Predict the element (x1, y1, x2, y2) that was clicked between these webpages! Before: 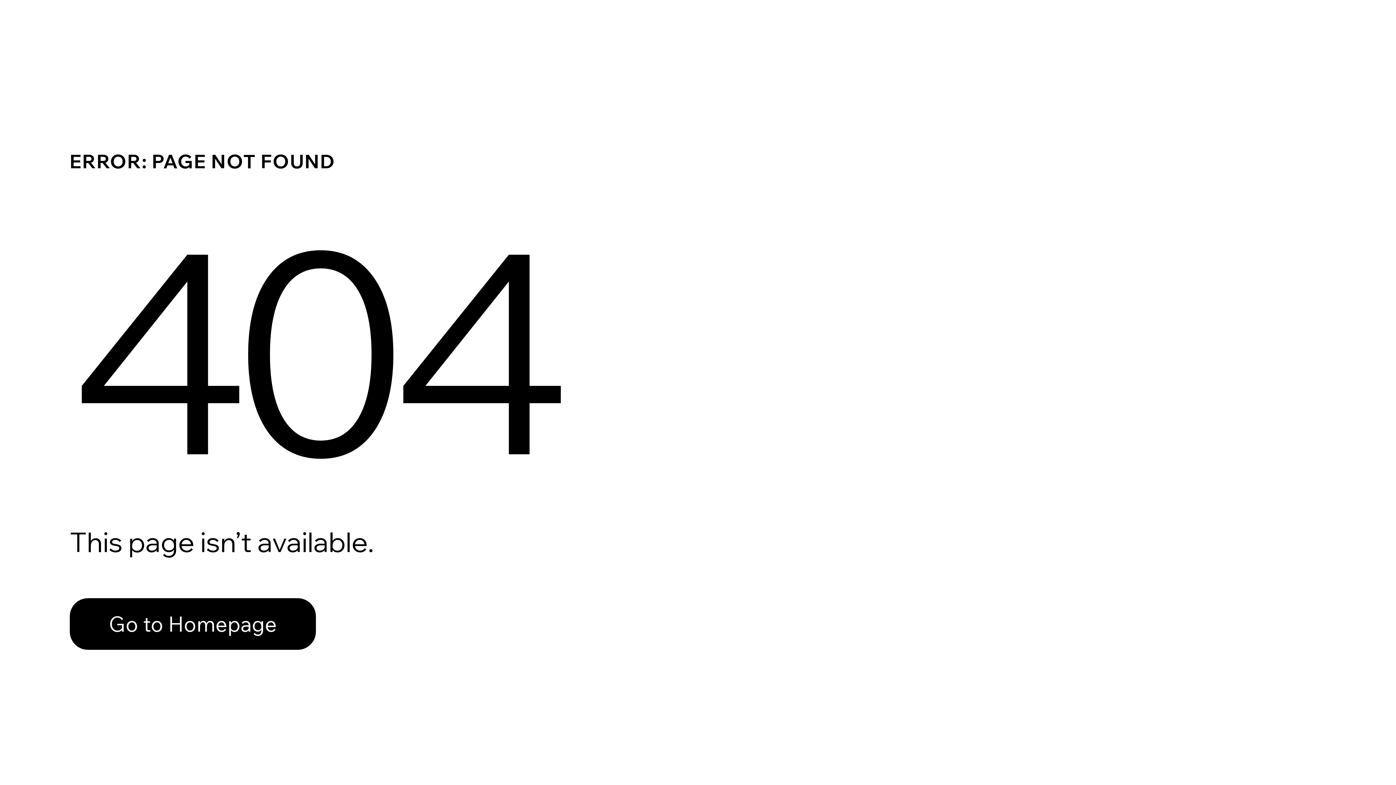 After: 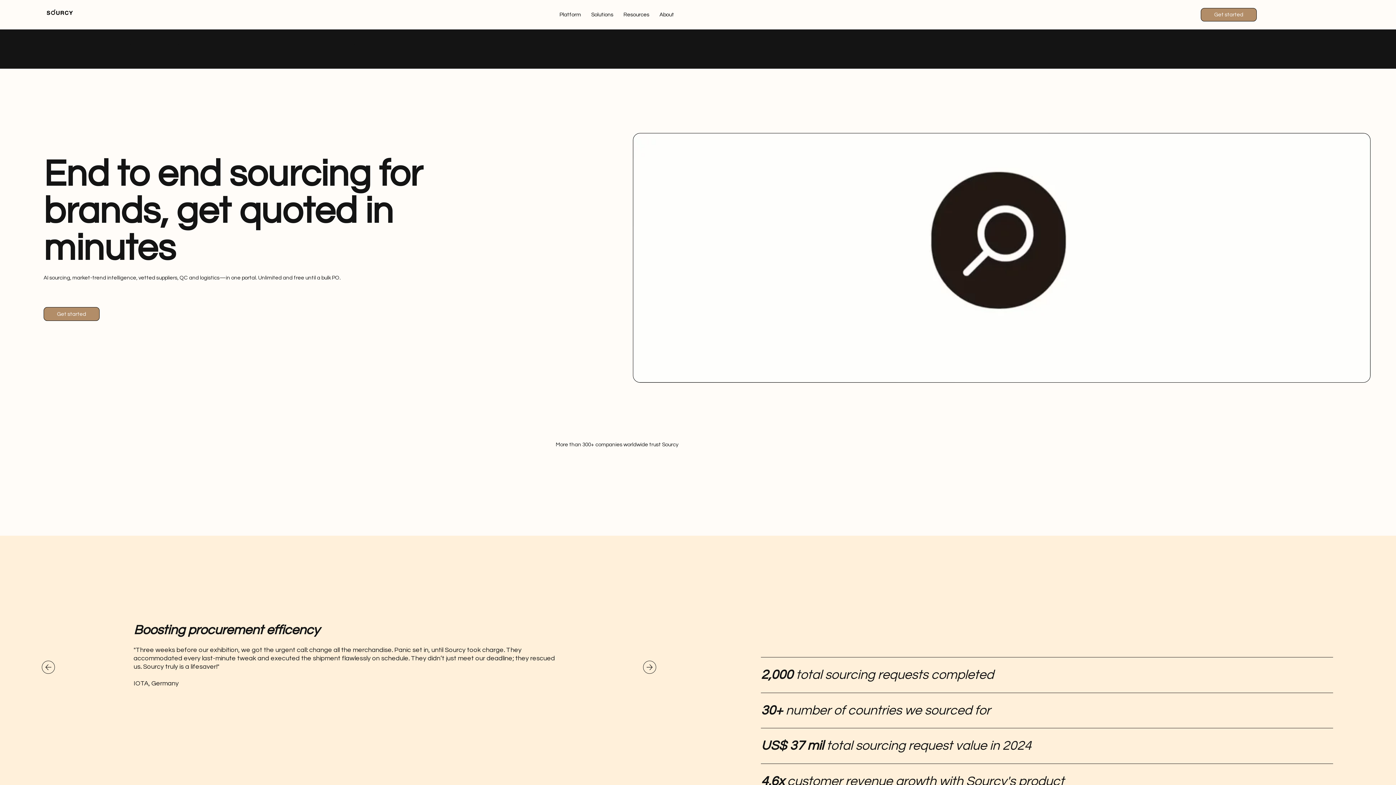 Action: bbox: (69, 598, 316, 650) label: Go to Homepage